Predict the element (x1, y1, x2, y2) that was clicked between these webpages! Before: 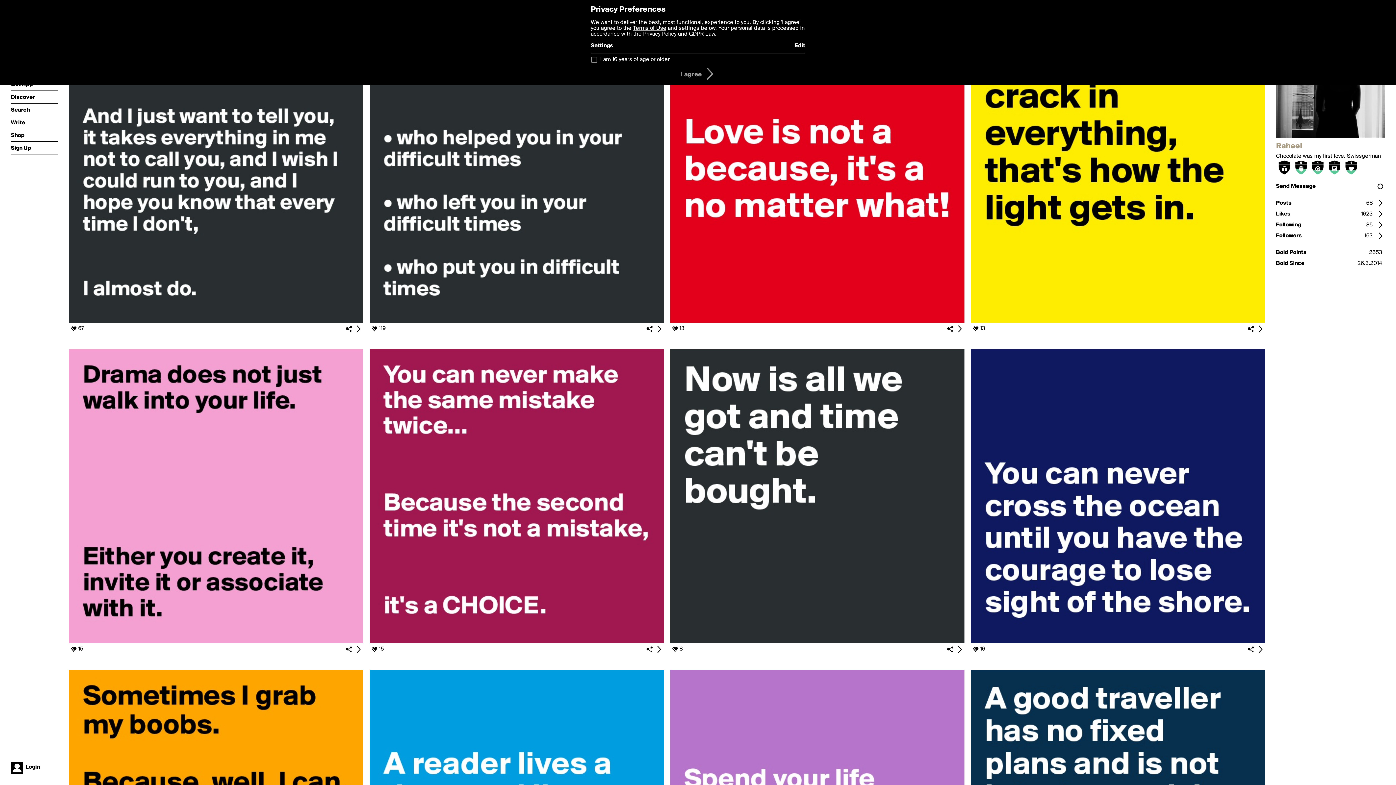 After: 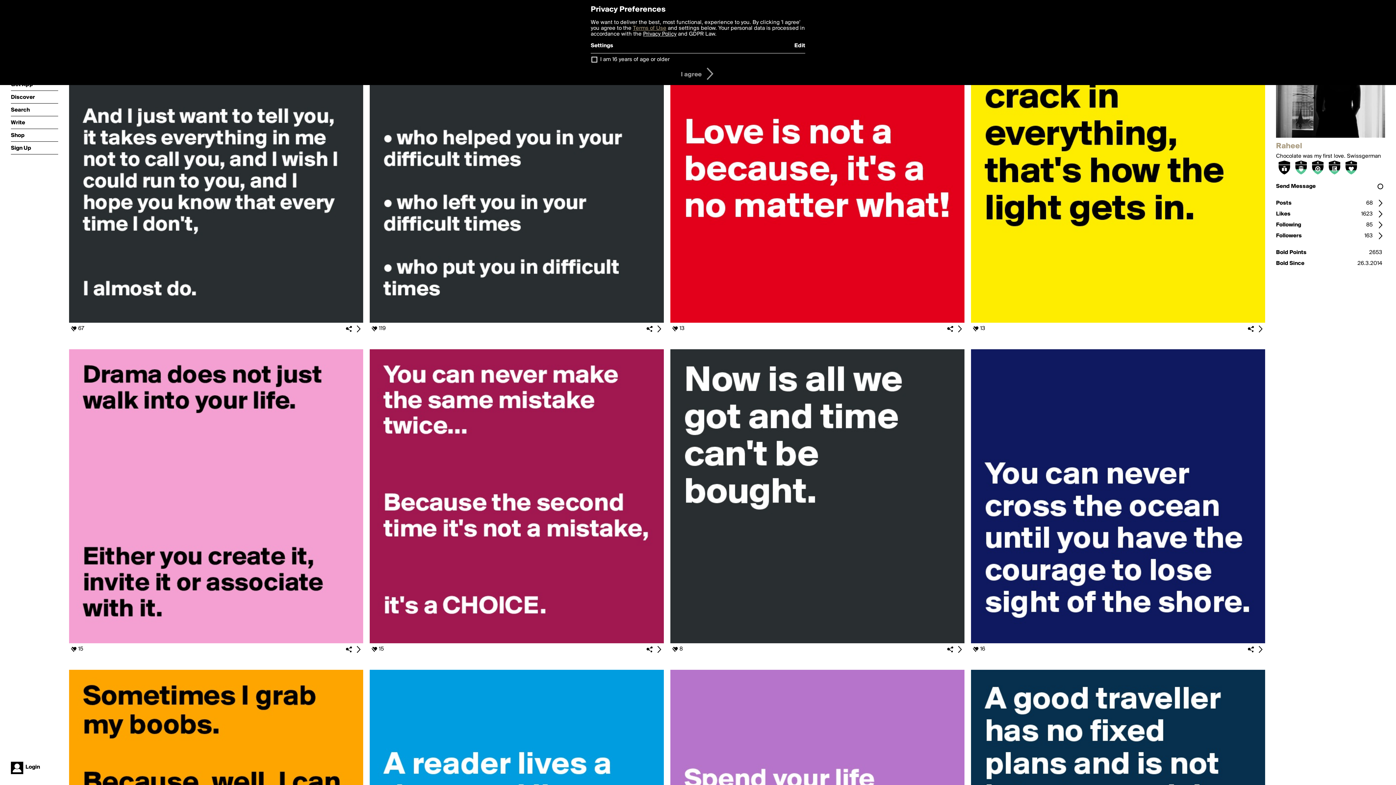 Action: bbox: (633, 25, 666, 31) label: Terms of Use